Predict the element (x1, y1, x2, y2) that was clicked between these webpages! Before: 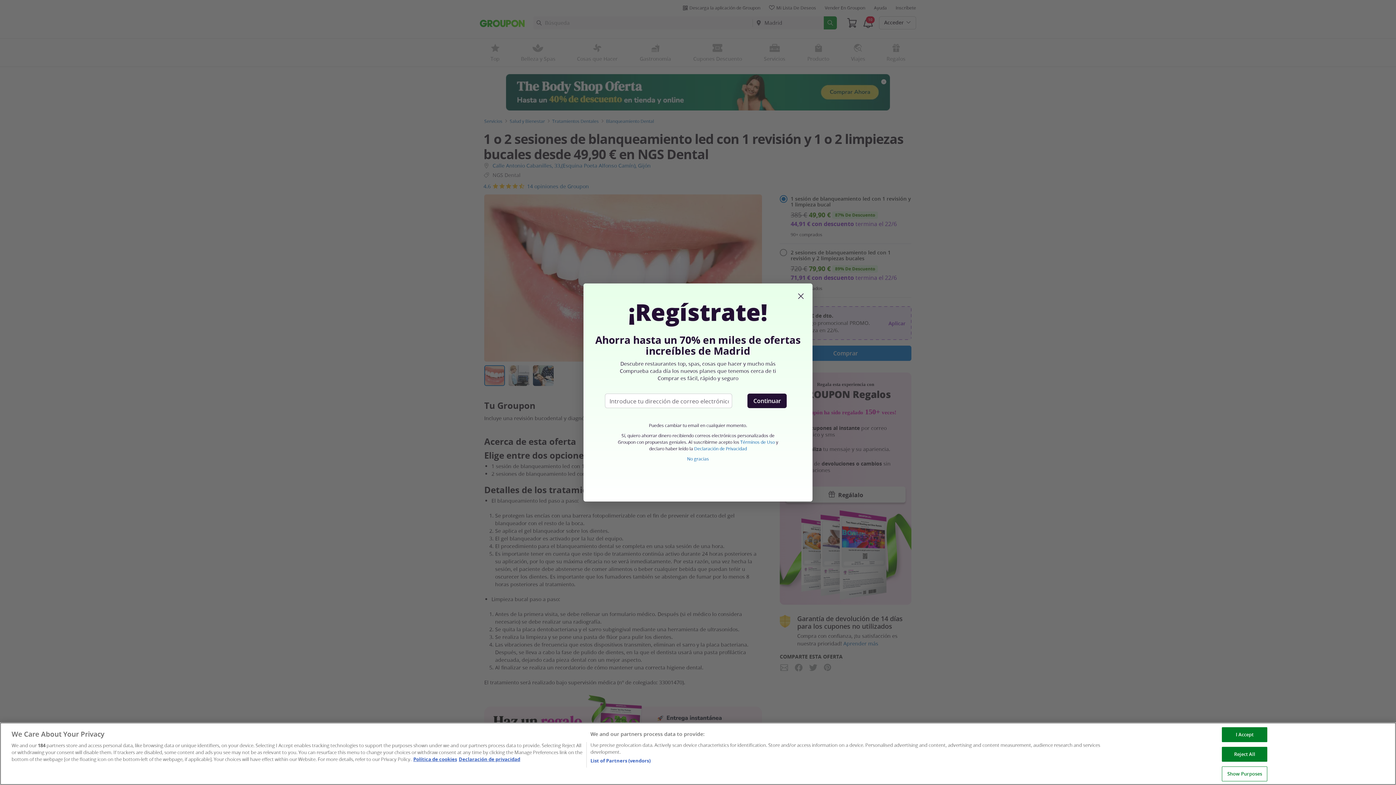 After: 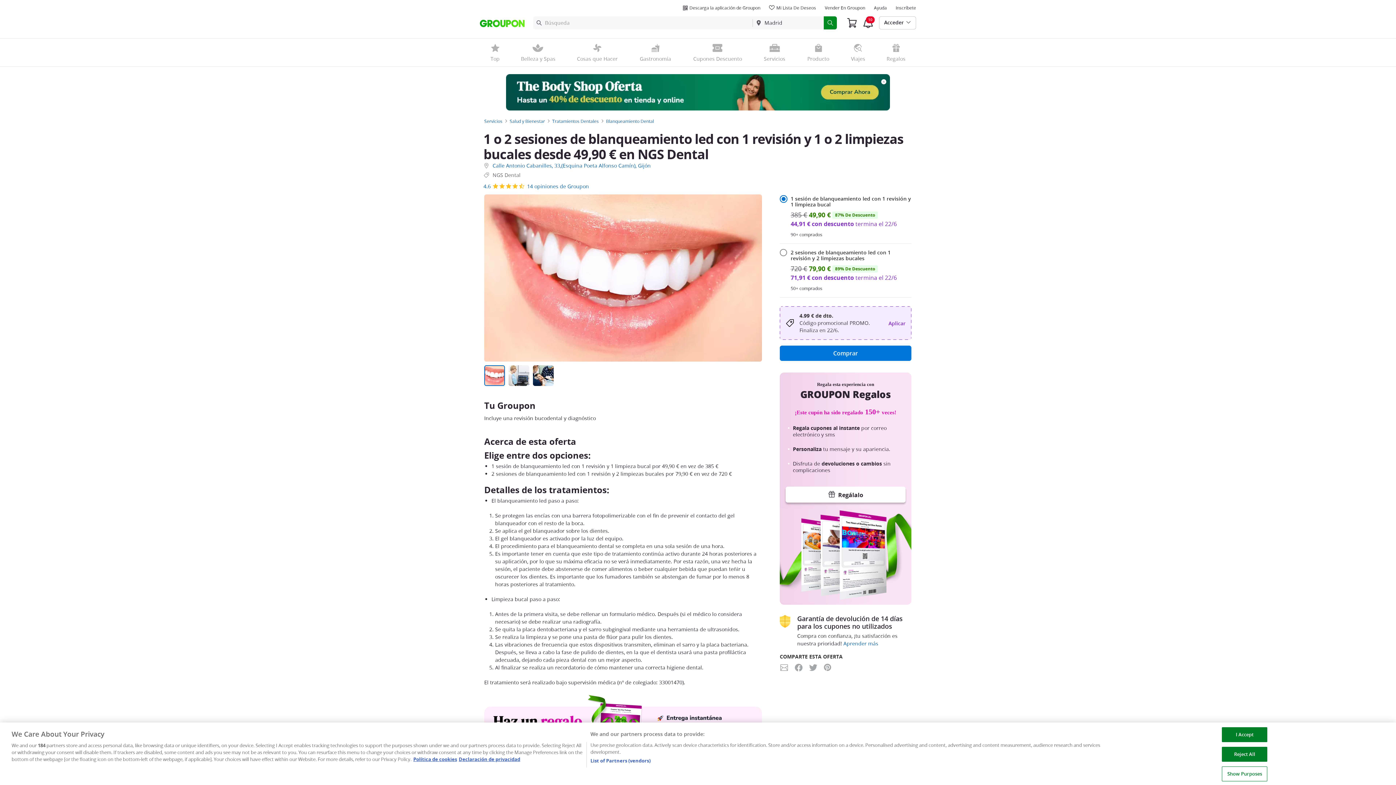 Action: bbox: (796, 295, 805, 302)